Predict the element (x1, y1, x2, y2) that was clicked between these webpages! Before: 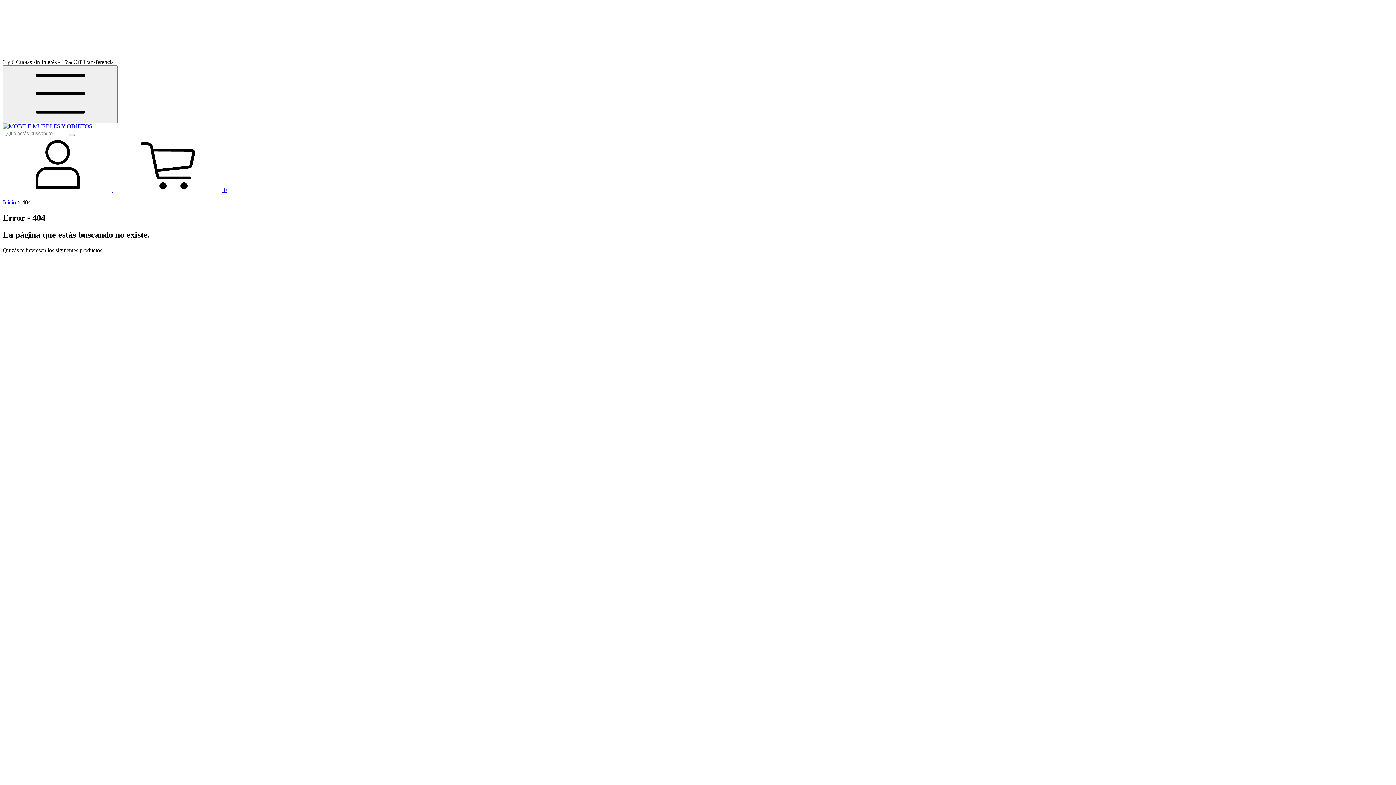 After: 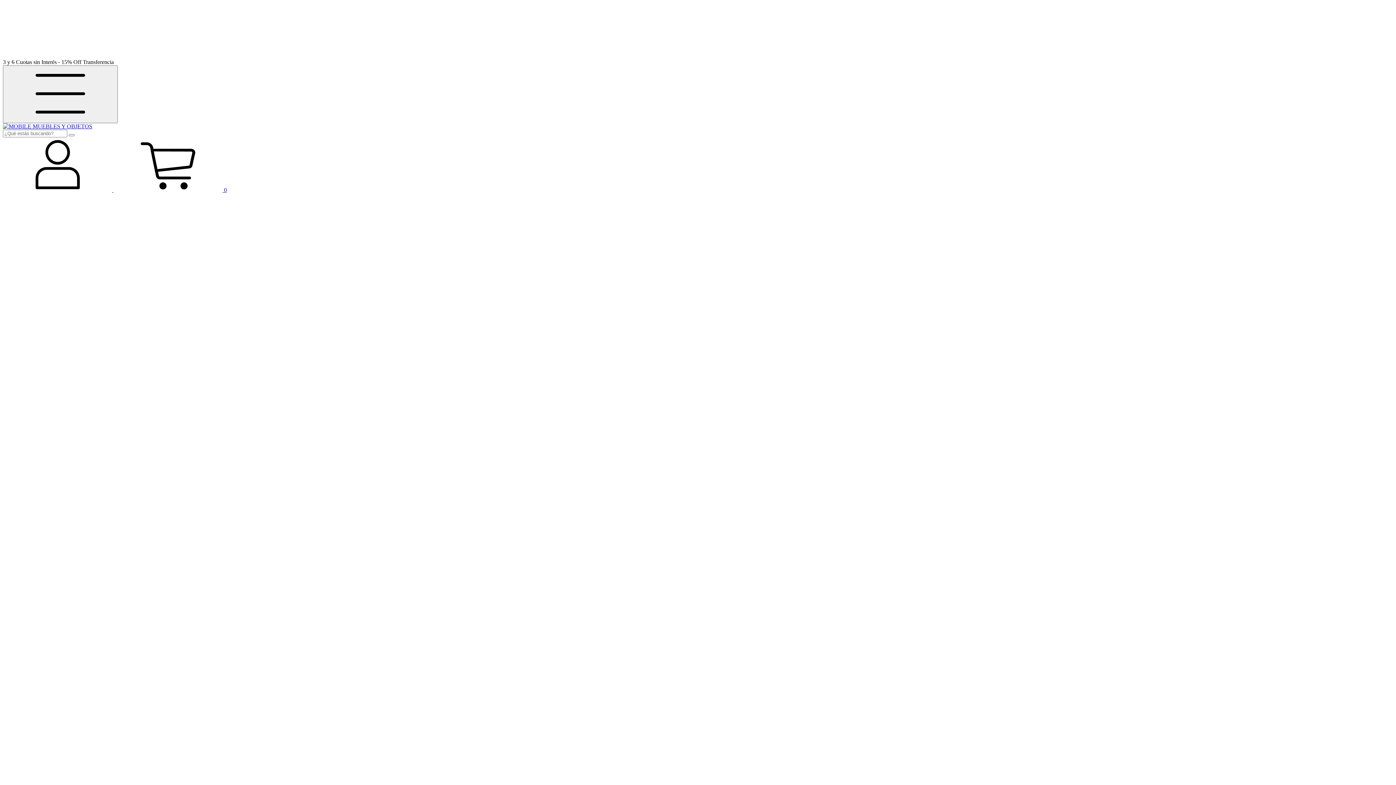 Action: label: Locker Tatu bbox: (2, 641, 789, 647)